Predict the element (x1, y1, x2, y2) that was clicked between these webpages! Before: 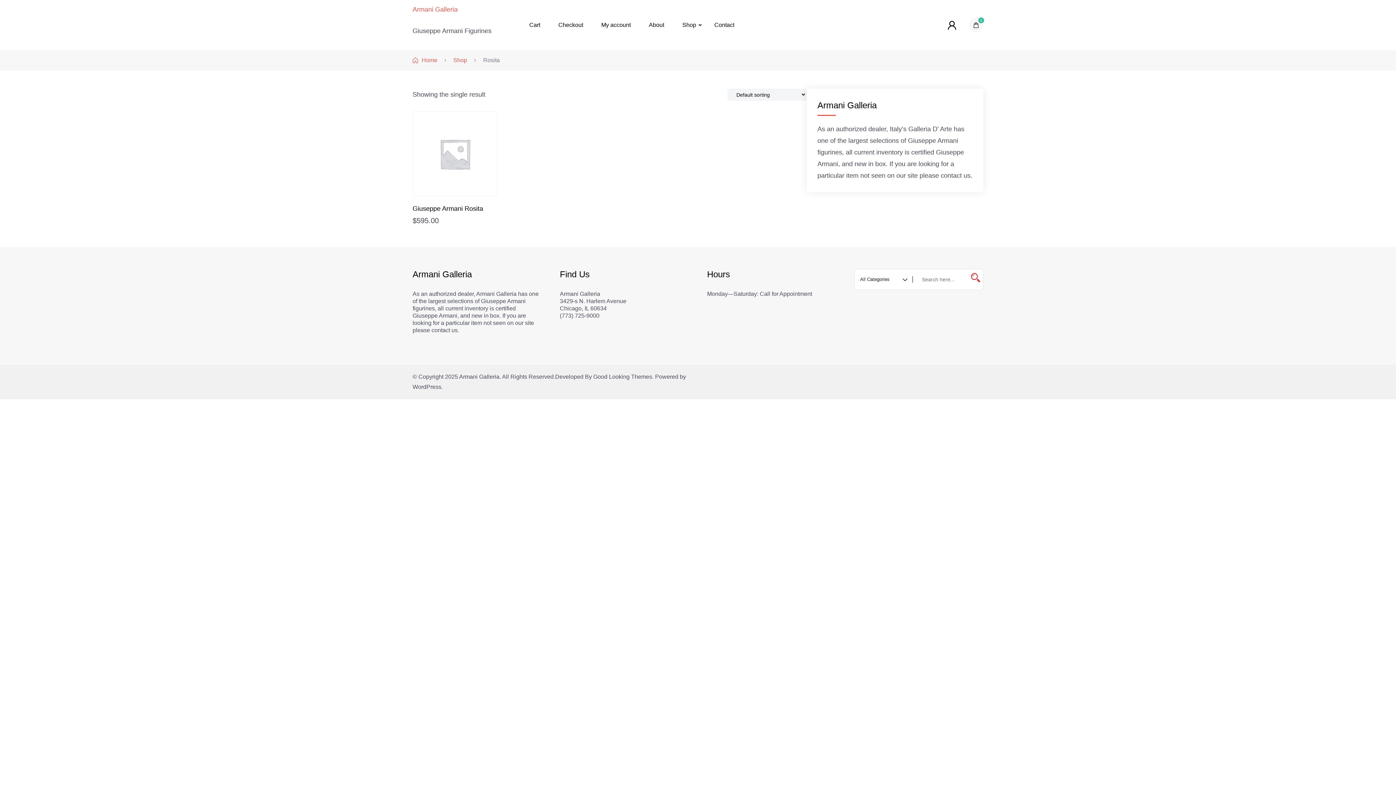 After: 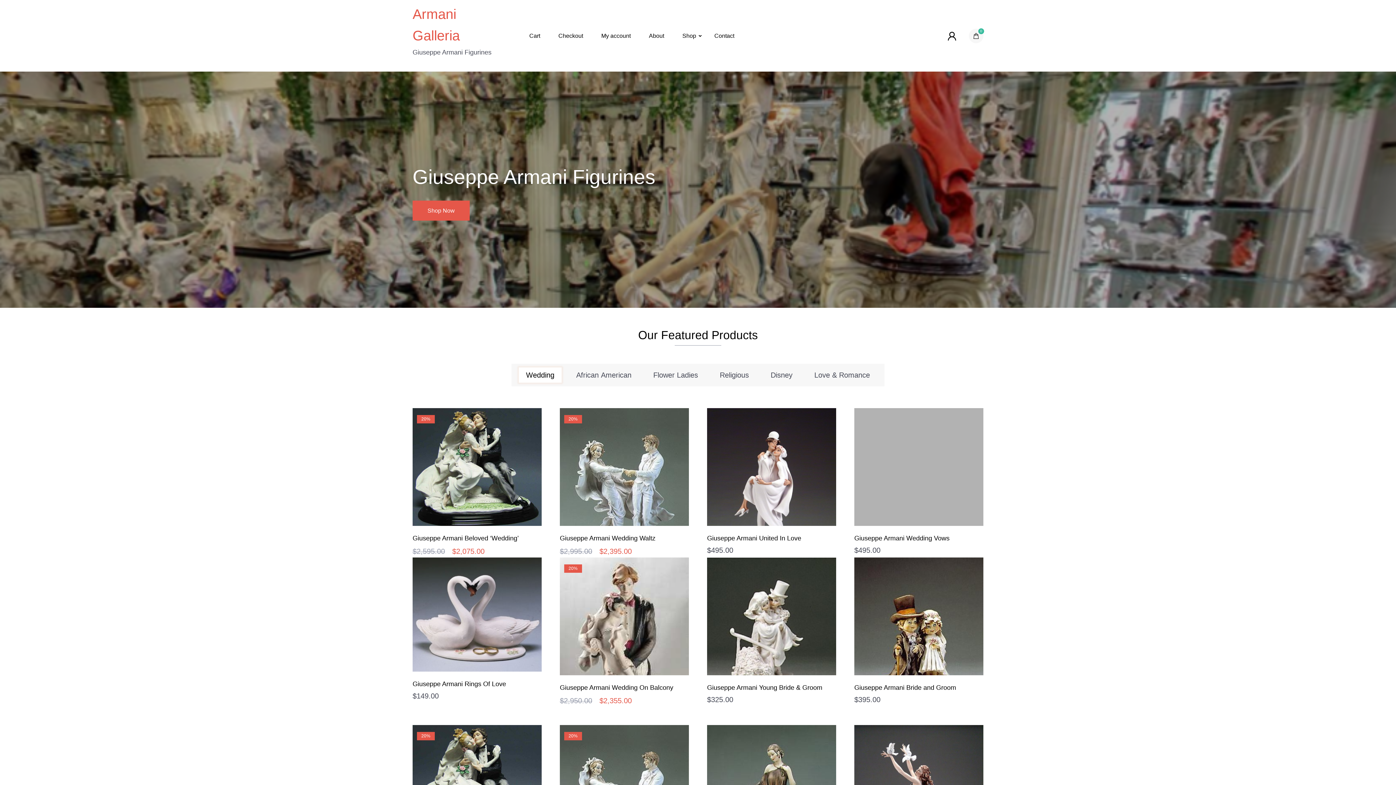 Action: label: Armani Galleria bbox: (459, 373, 499, 380)